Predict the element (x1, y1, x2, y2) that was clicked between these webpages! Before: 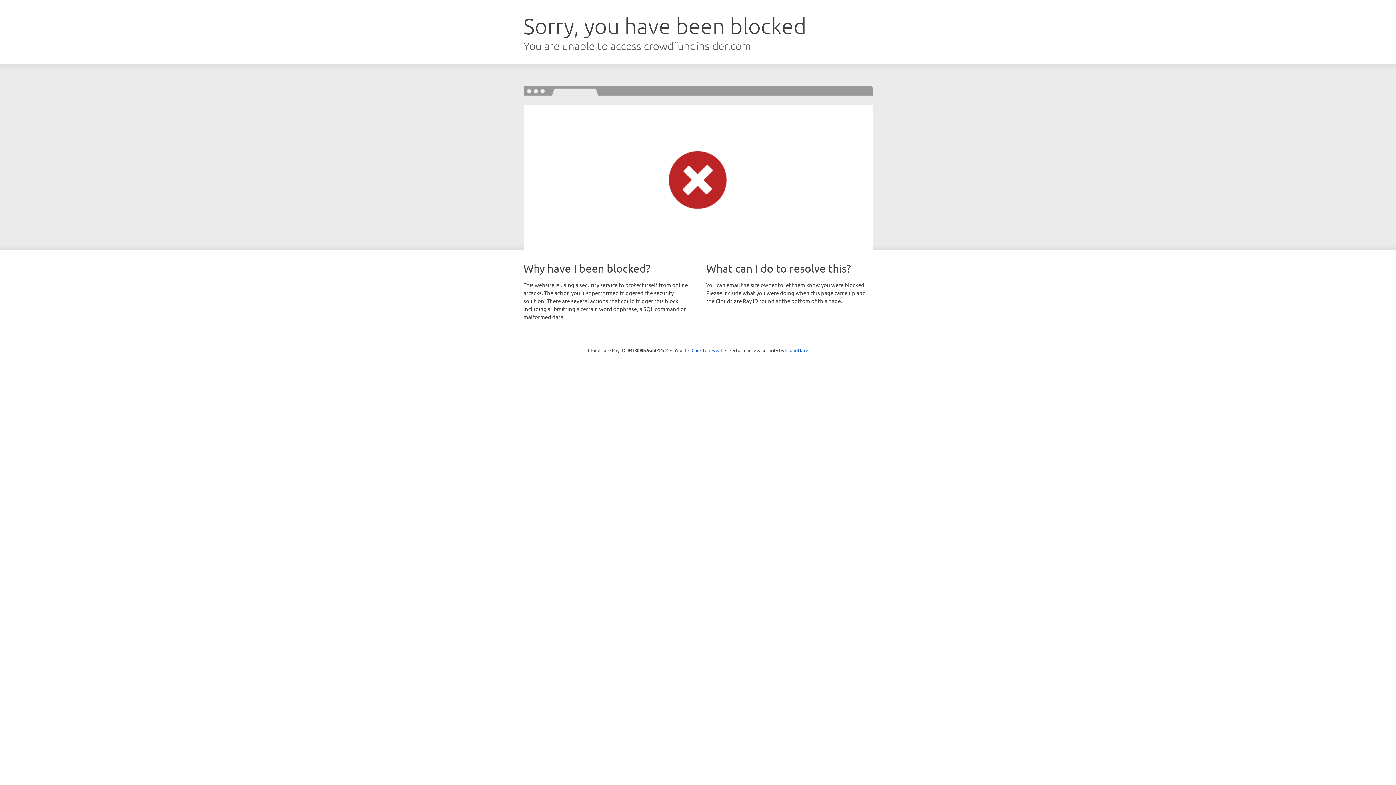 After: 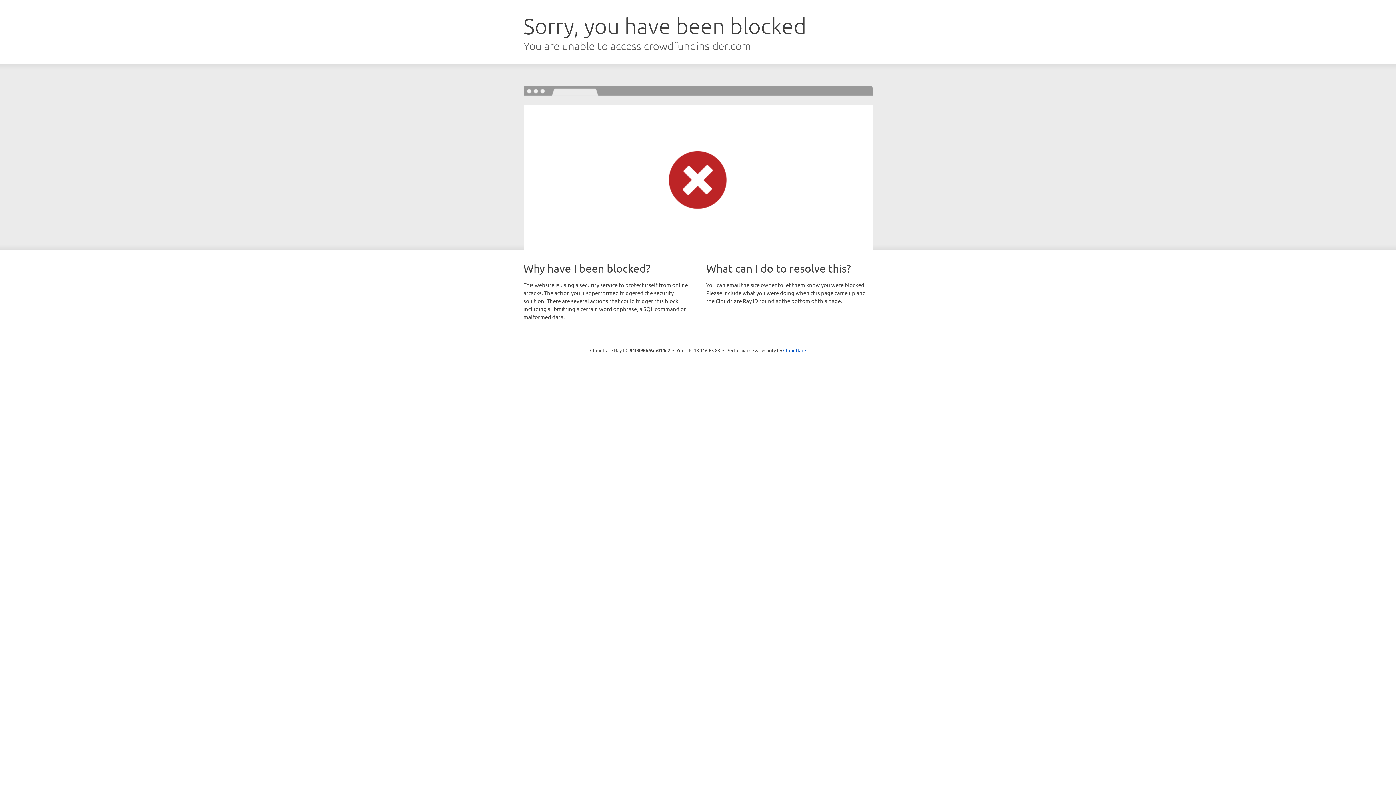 Action: label: Click to reveal bbox: (691, 346, 722, 353)